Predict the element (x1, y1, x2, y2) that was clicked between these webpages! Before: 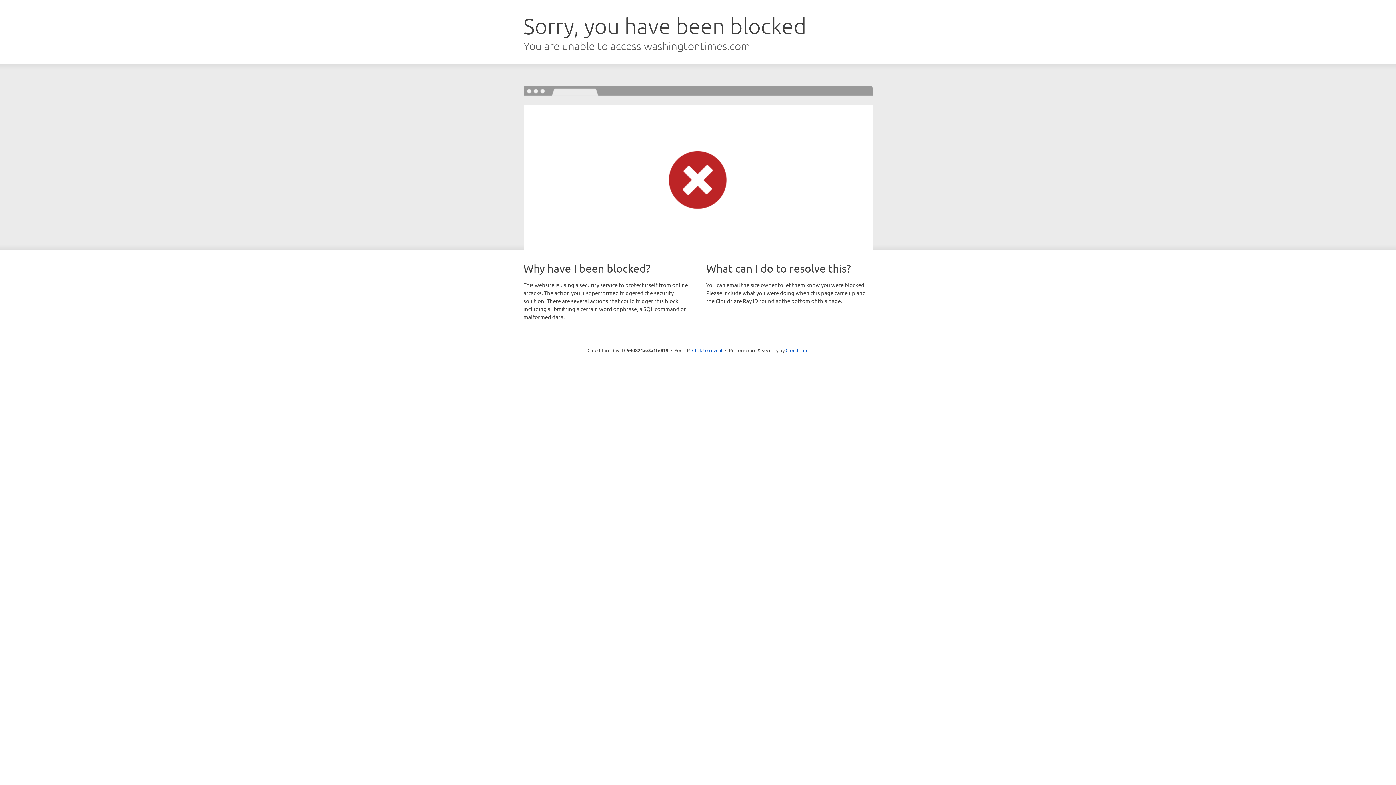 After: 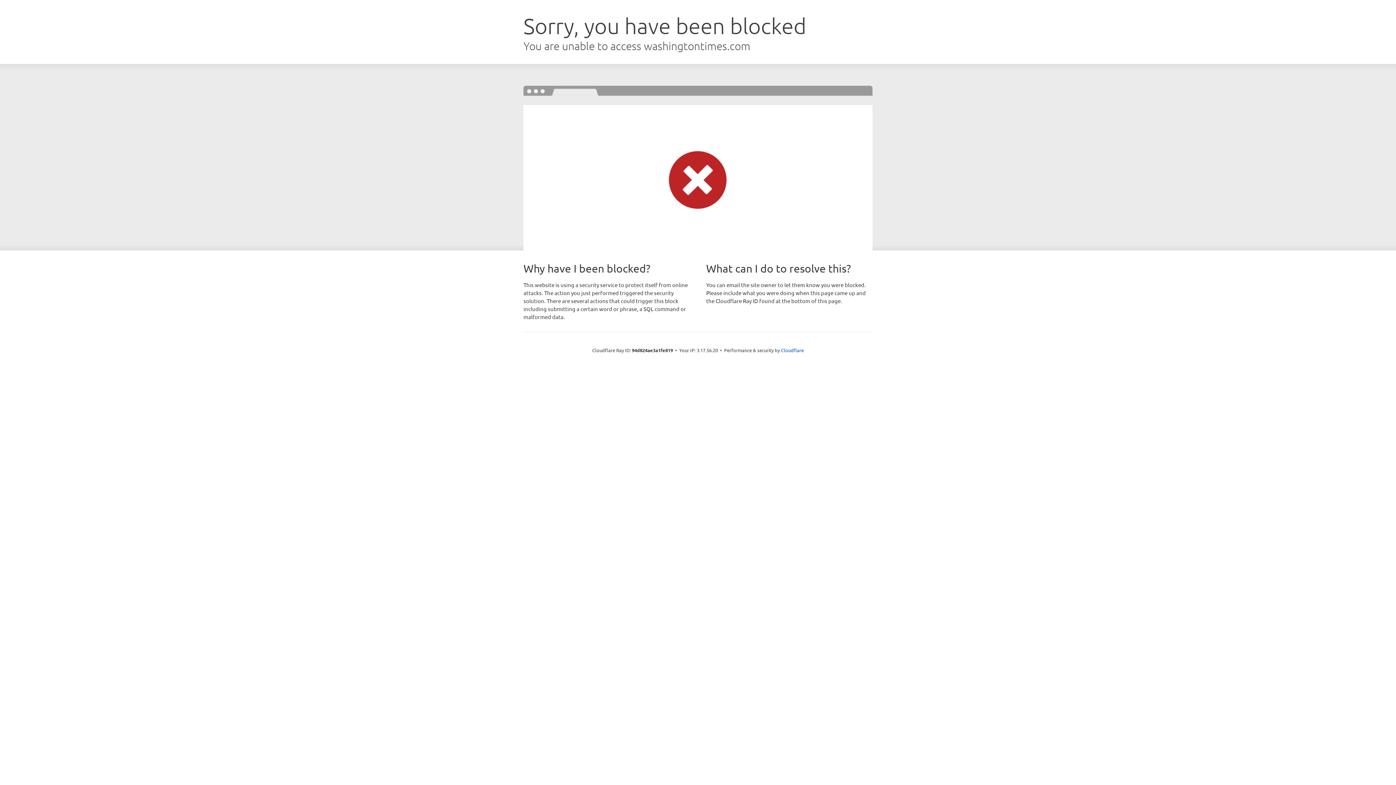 Action: bbox: (692, 346, 722, 353) label: Click to reveal